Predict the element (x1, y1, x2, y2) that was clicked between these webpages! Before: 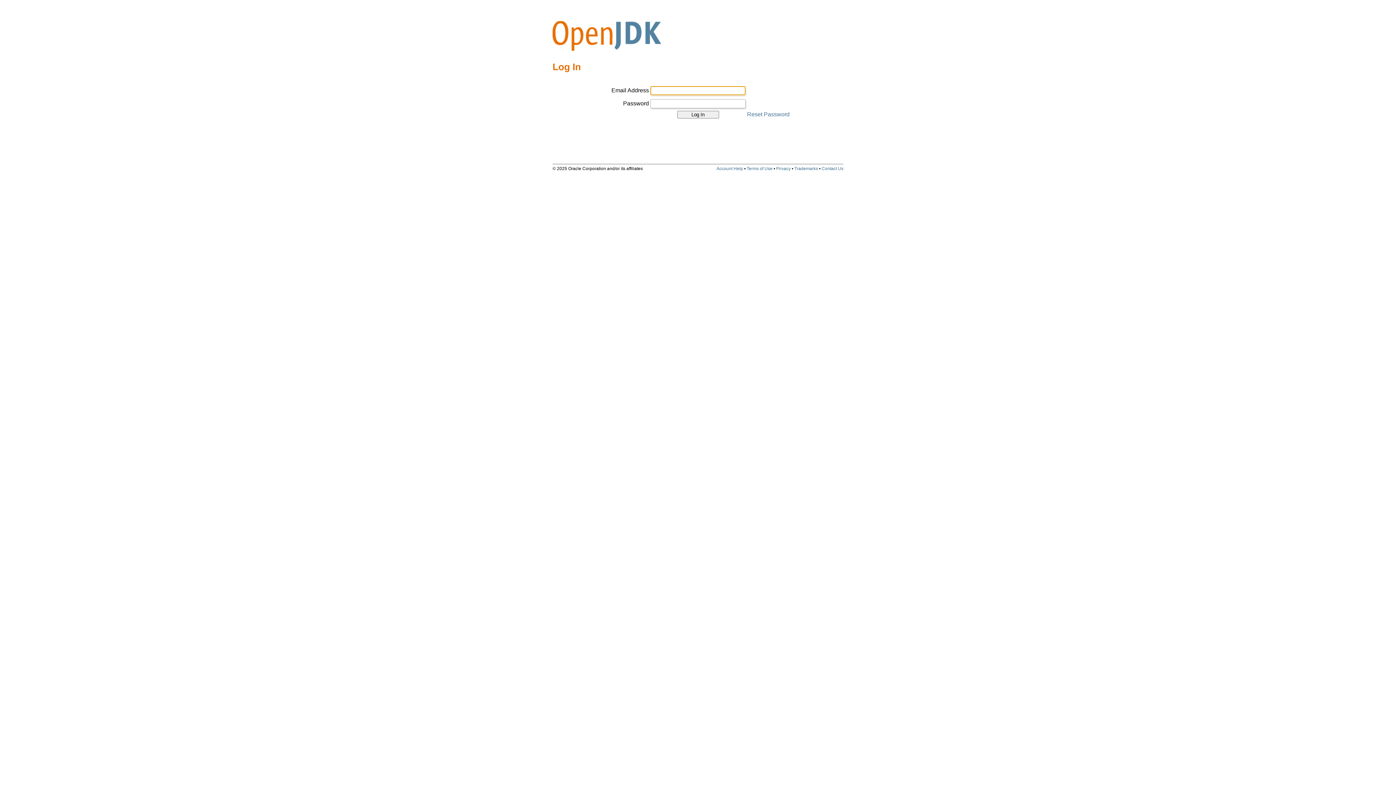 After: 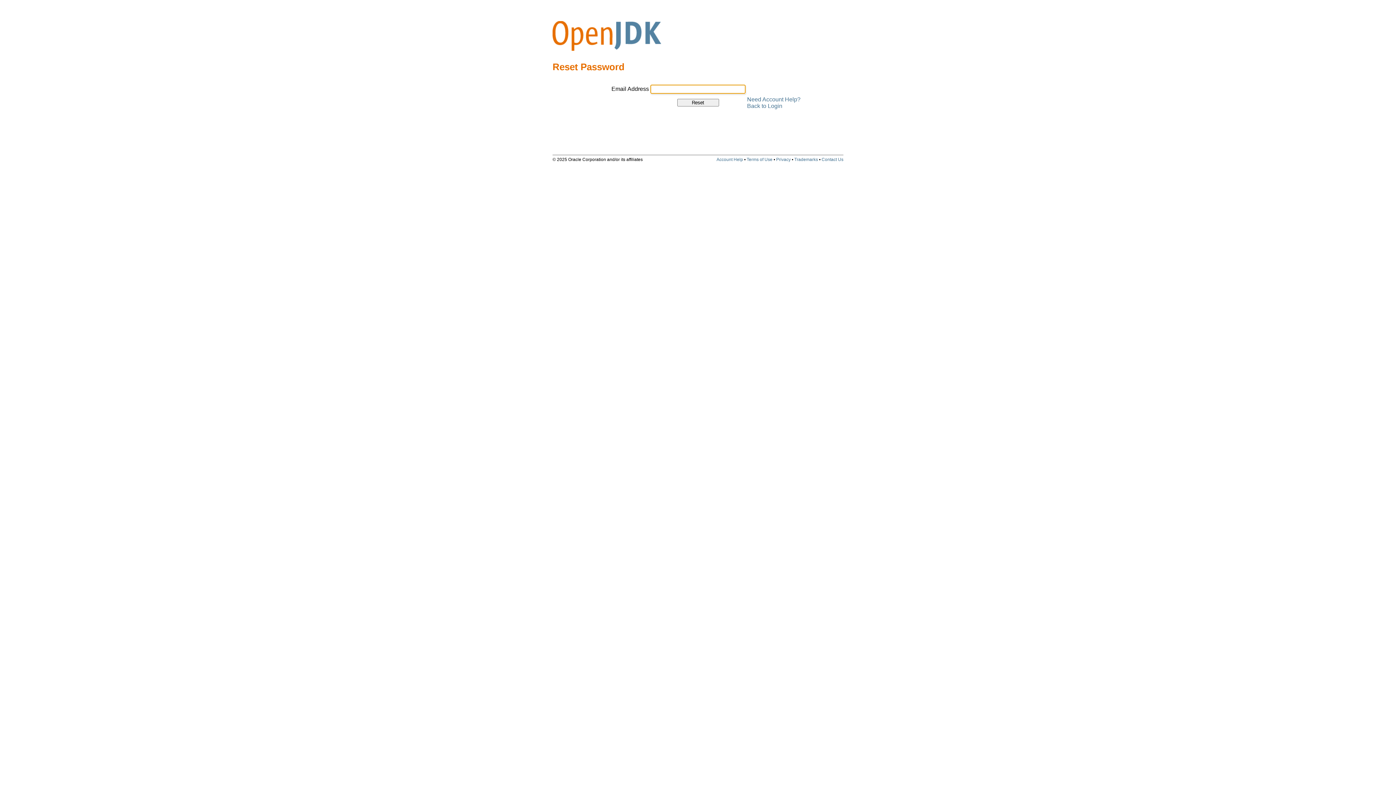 Action: bbox: (747, 111, 789, 117) label: Reset Password